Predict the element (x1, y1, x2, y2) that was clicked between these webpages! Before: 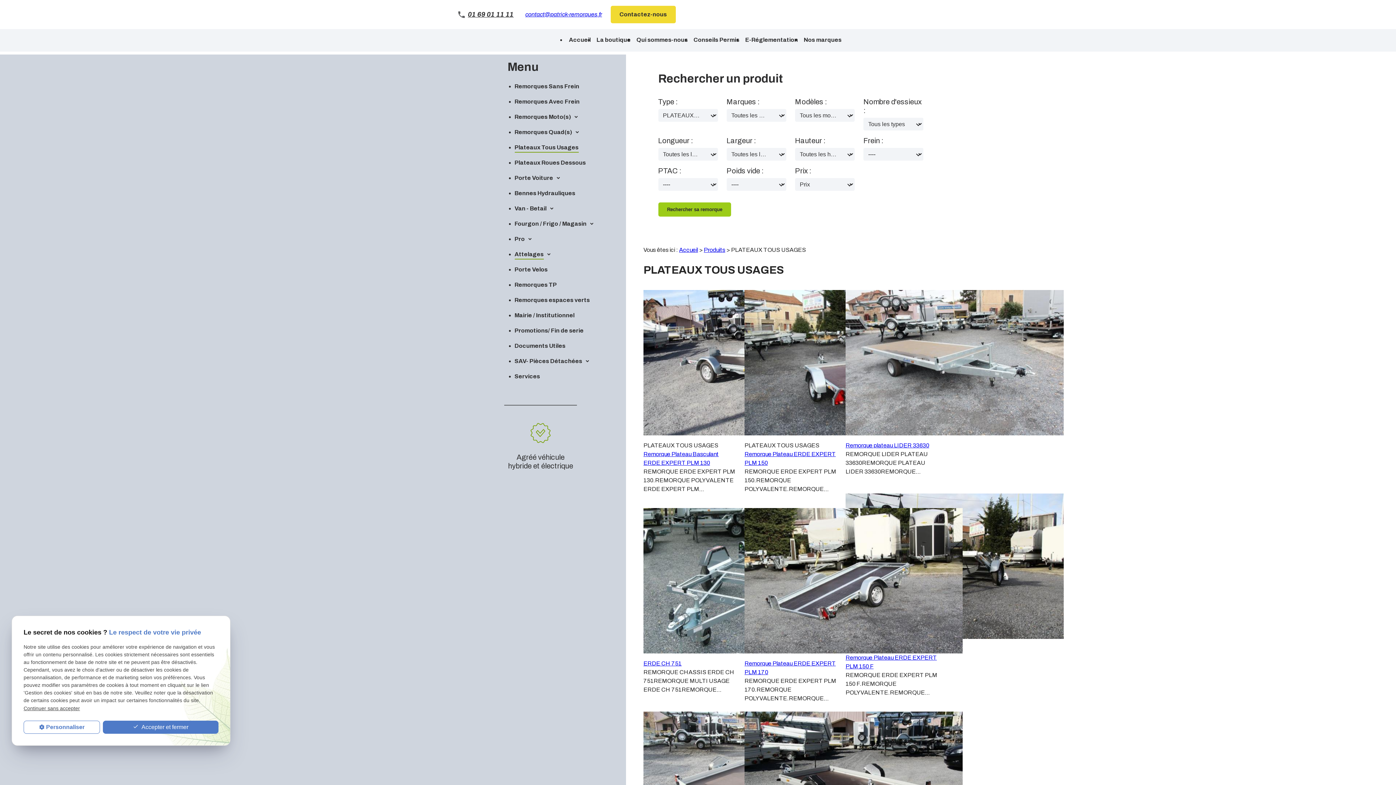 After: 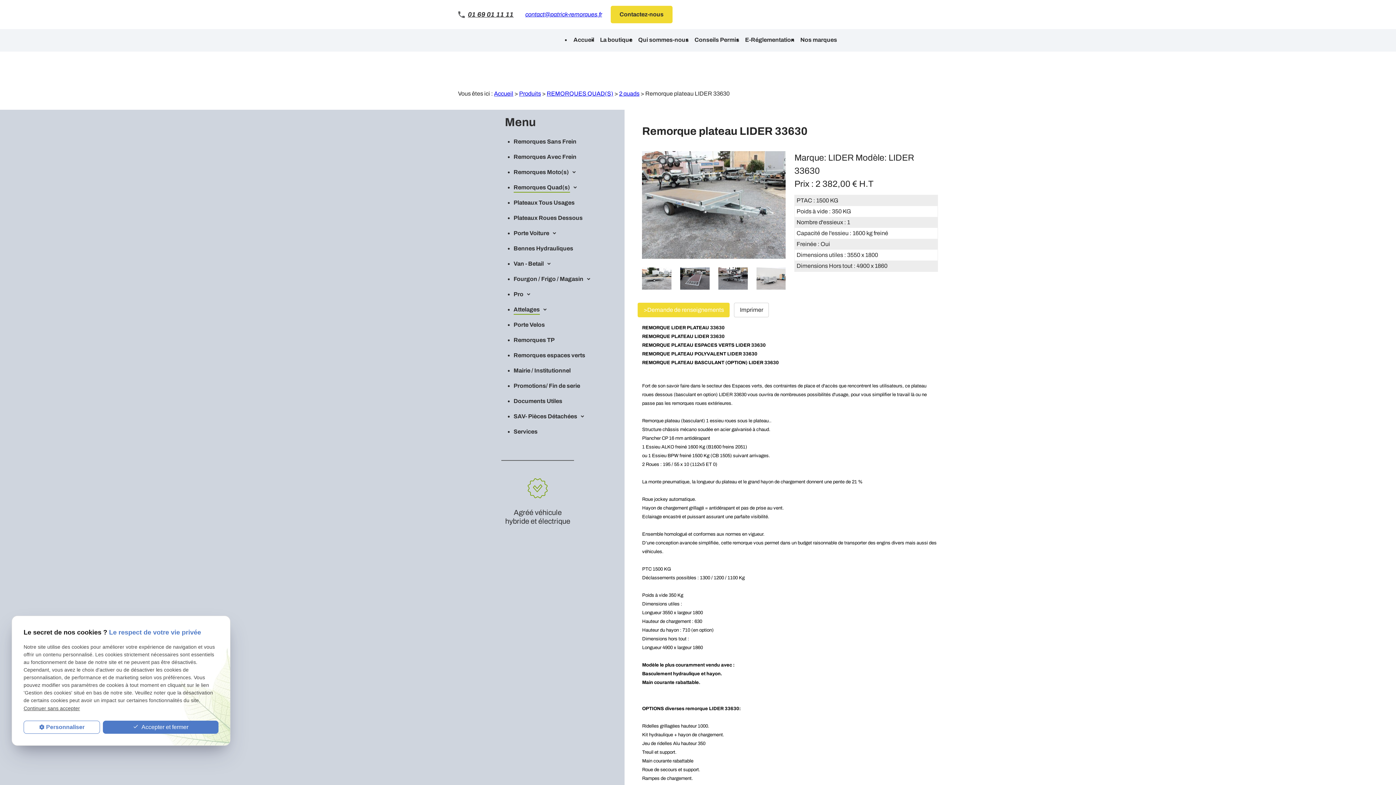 Action: label: Remorque plateau LIDER 33630 bbox: (845, 442, 929, 448)